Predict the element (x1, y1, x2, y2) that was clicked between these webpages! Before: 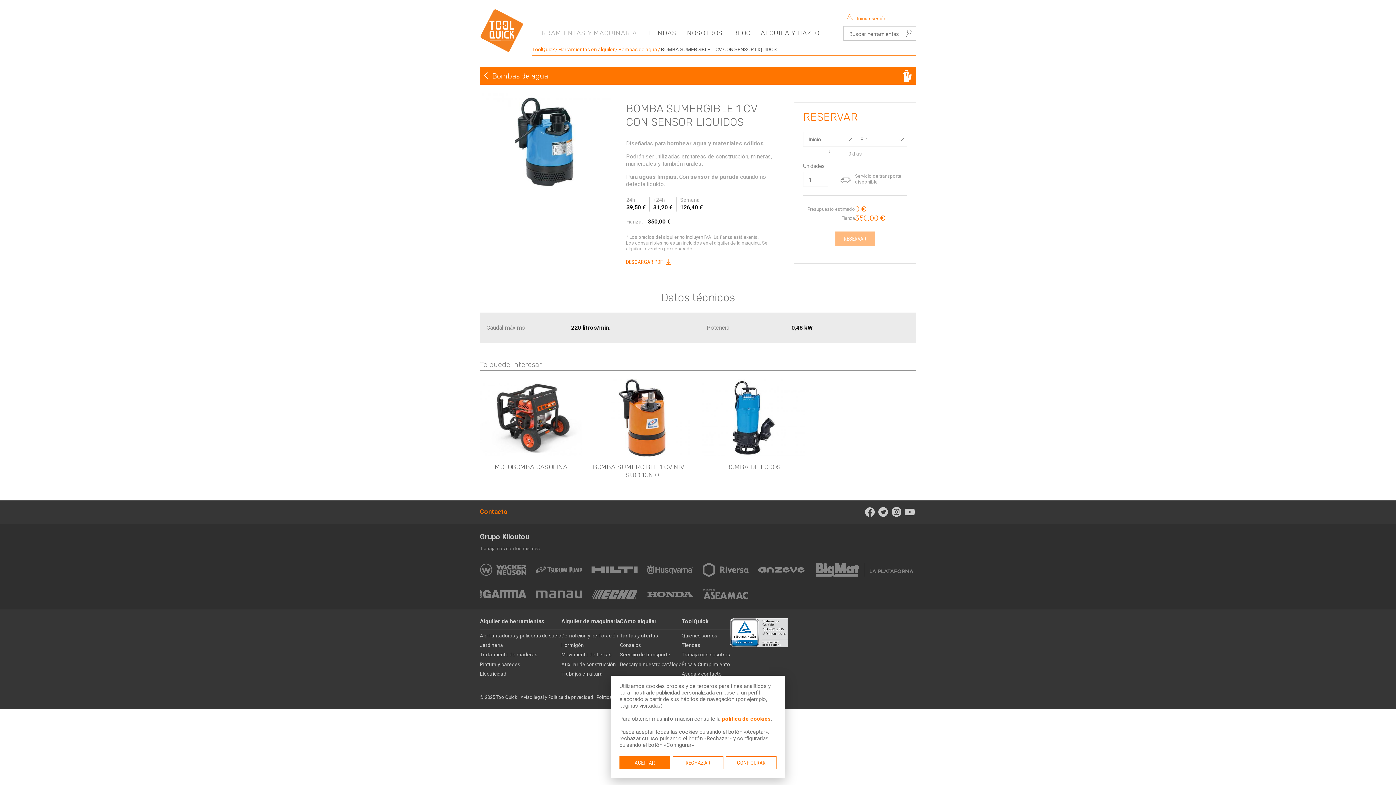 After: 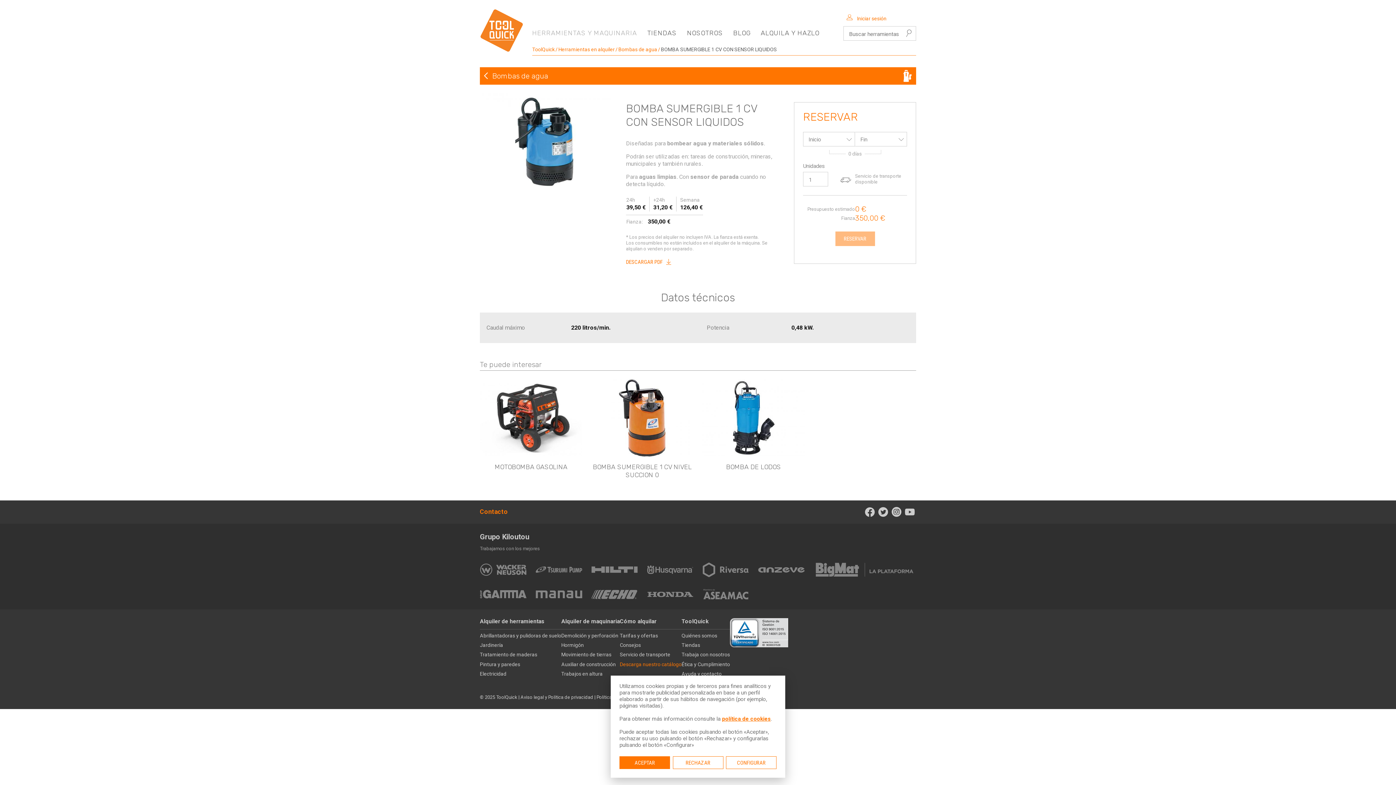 Action: bbox: (620, 661, 681, 667) label: Descarga nuestro catálogo